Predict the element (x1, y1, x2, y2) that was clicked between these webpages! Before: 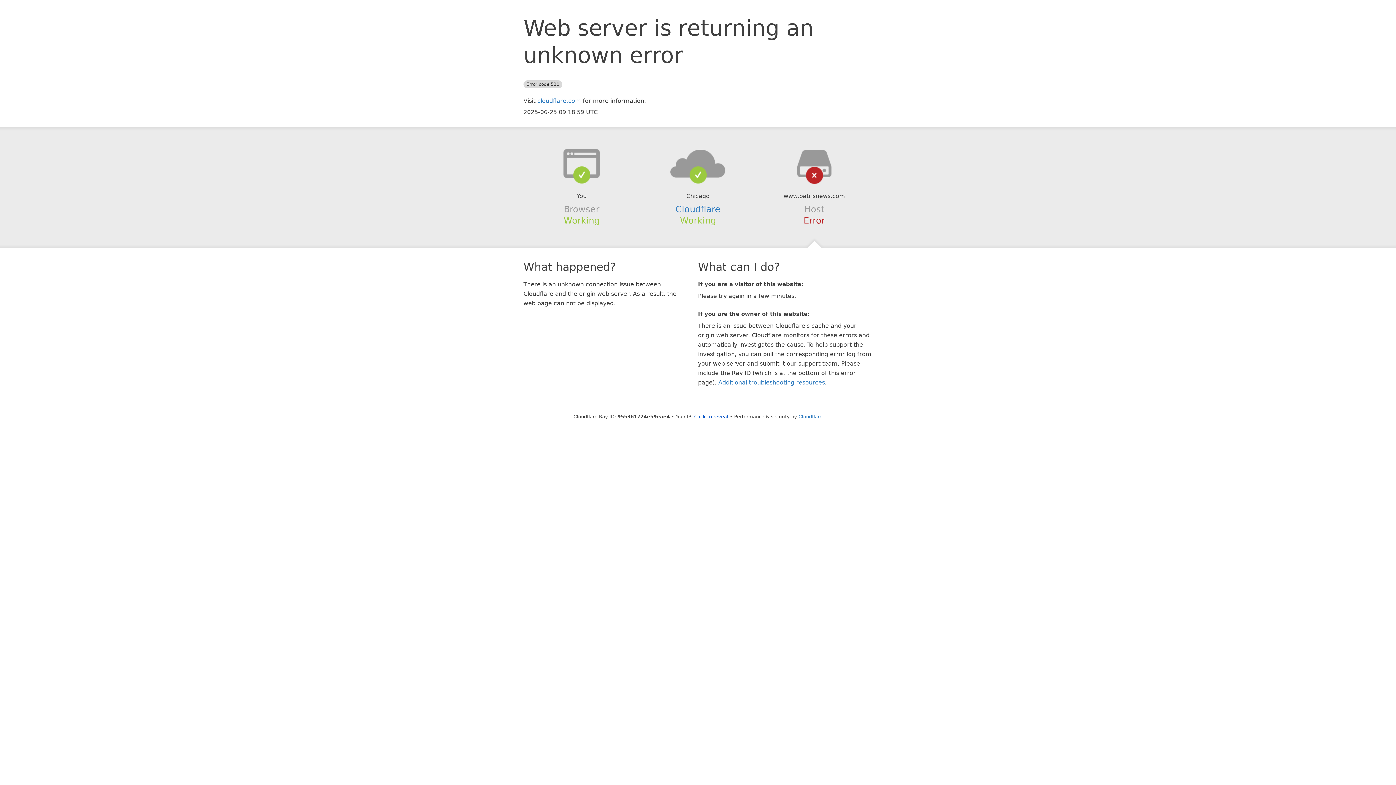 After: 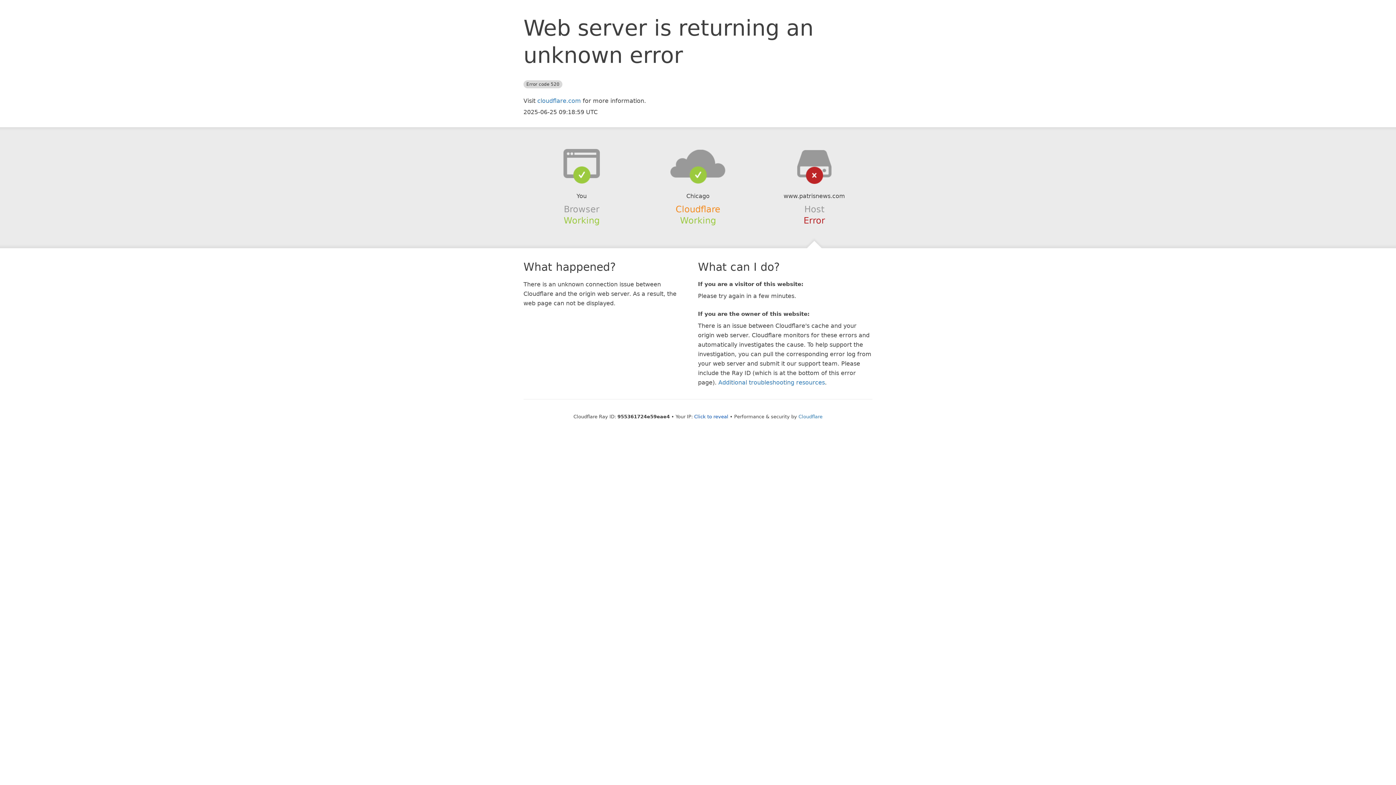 Action: bbox: (675, 204, 720, 214) label: Cloudflare